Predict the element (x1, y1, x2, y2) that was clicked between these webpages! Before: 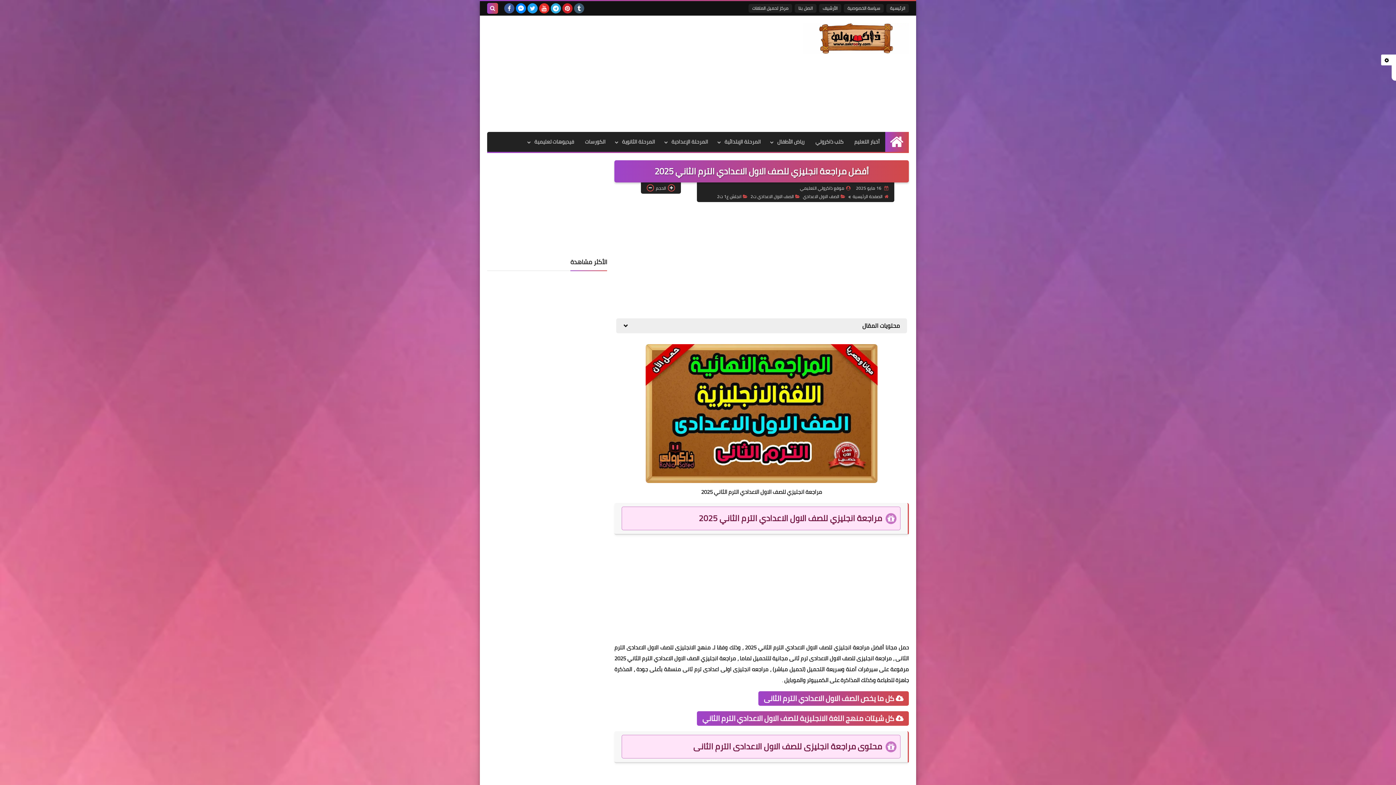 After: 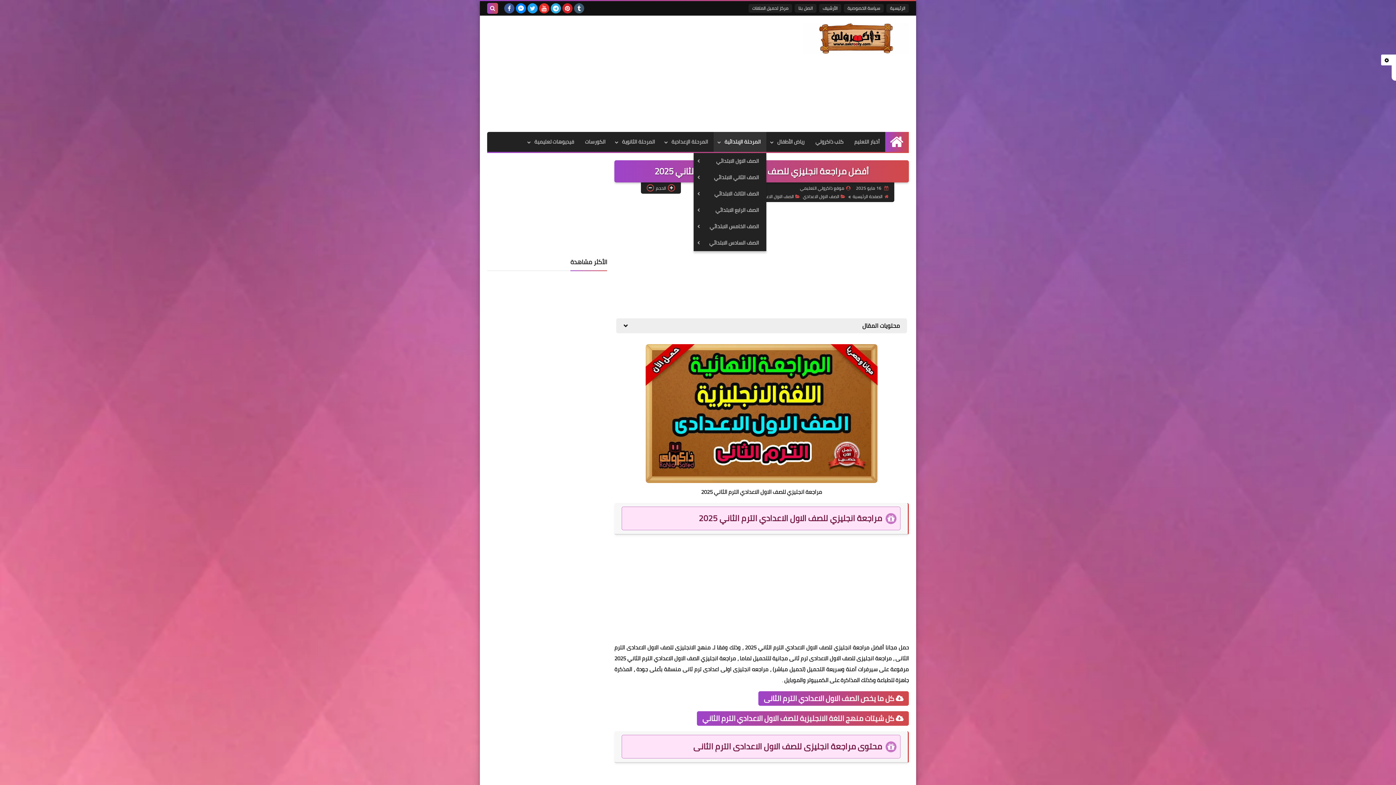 Action: bbox: (713, 132, 766, 152) label: المرحلة الإبتدائية